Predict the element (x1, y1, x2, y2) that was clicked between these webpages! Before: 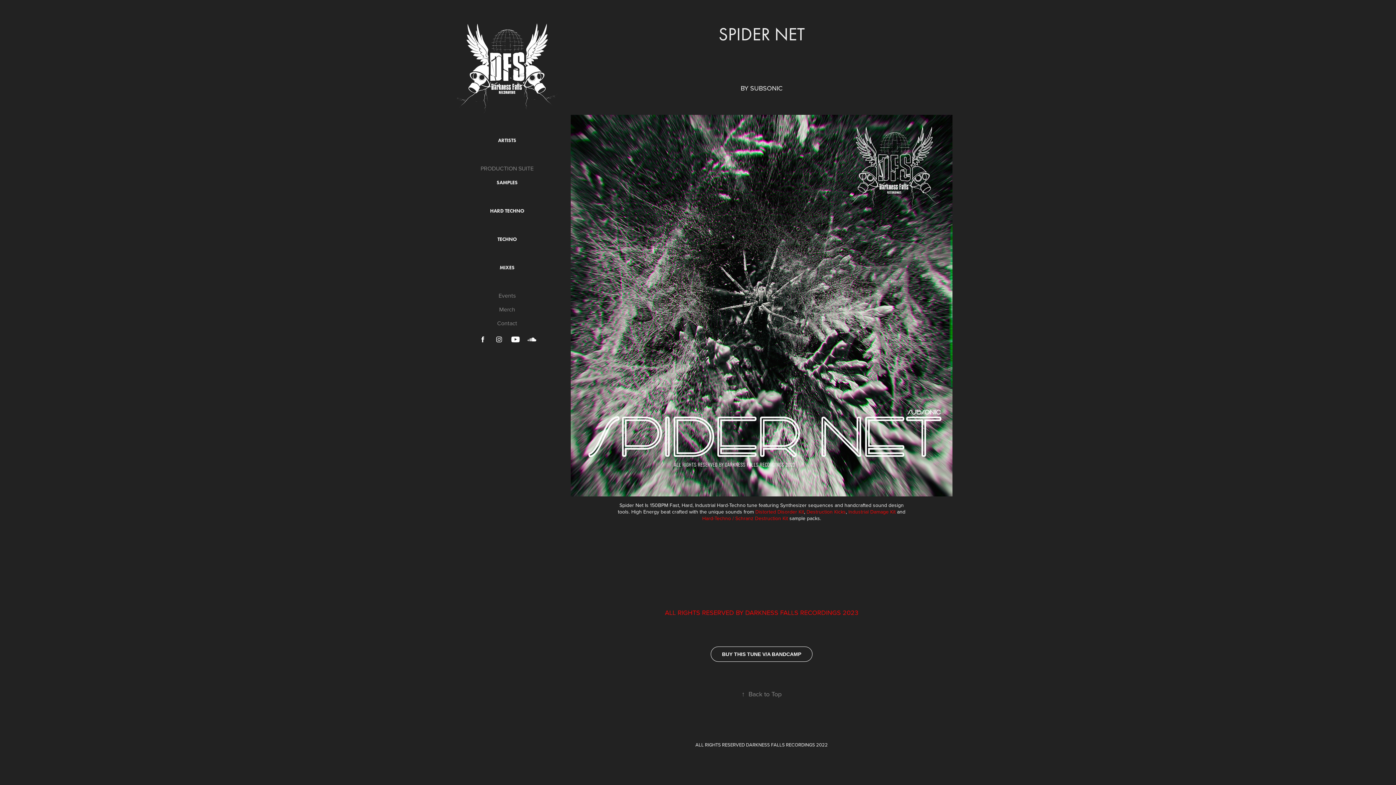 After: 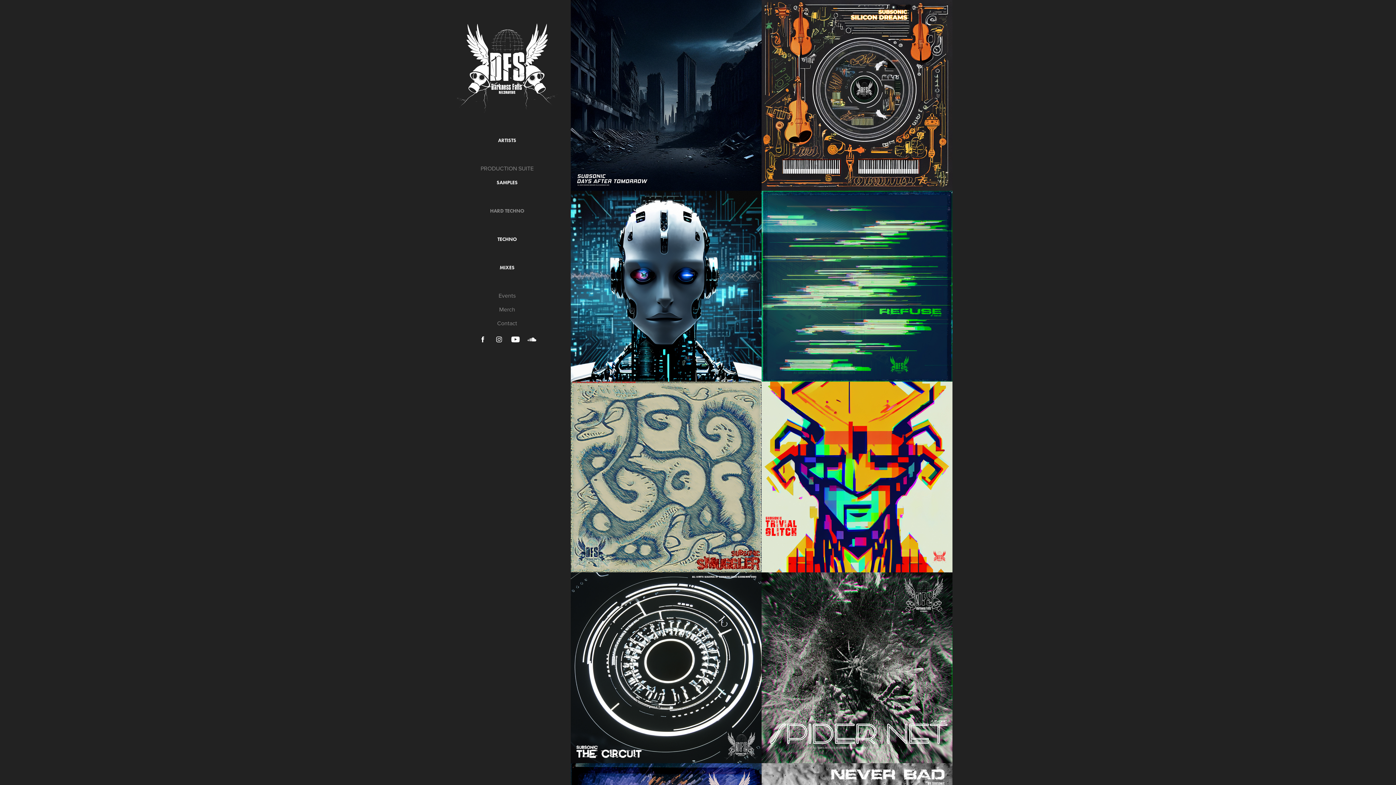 Action: bbox: (456, 18, 558, 119)